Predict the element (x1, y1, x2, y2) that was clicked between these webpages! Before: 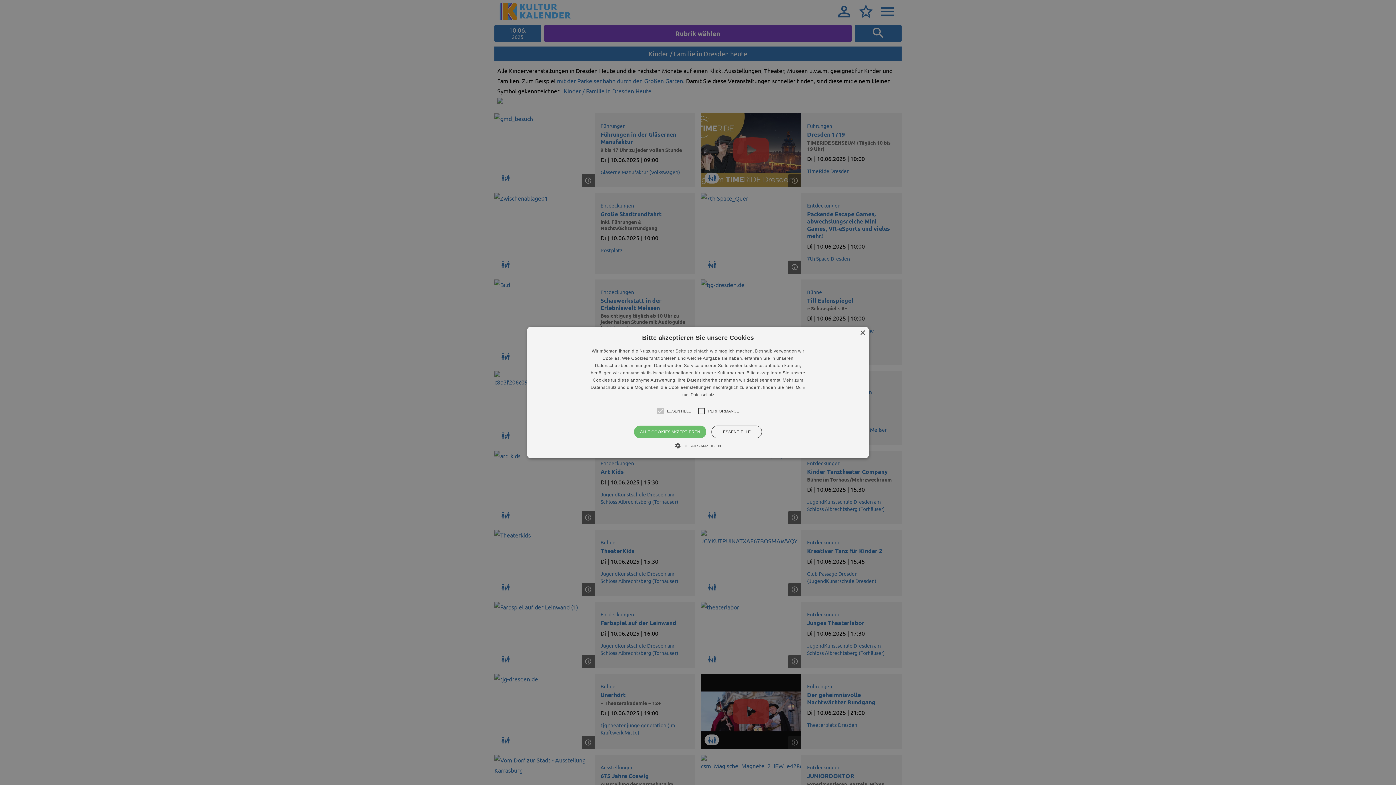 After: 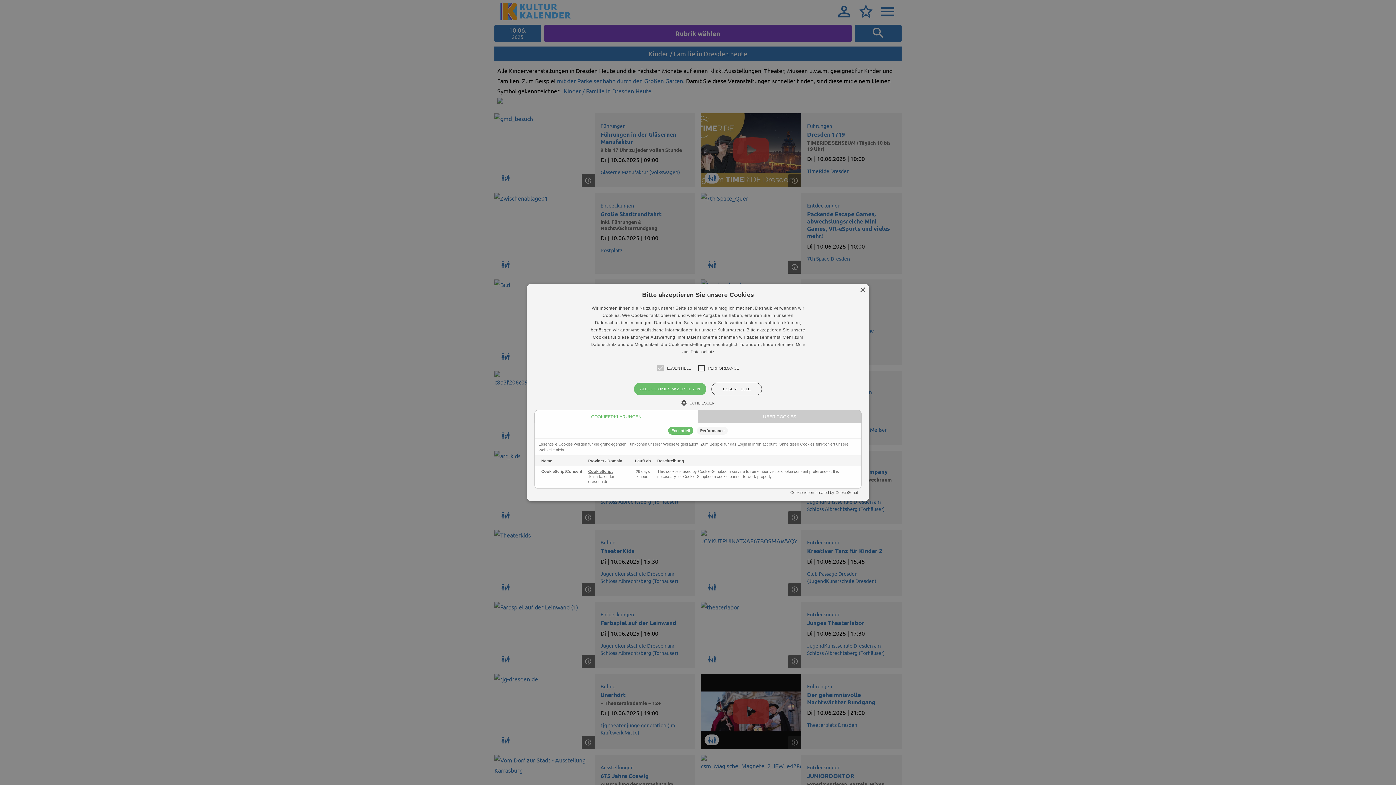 Action: bbox: (675, 442, 721, 449) label:  DETAILS ANZEIGEN